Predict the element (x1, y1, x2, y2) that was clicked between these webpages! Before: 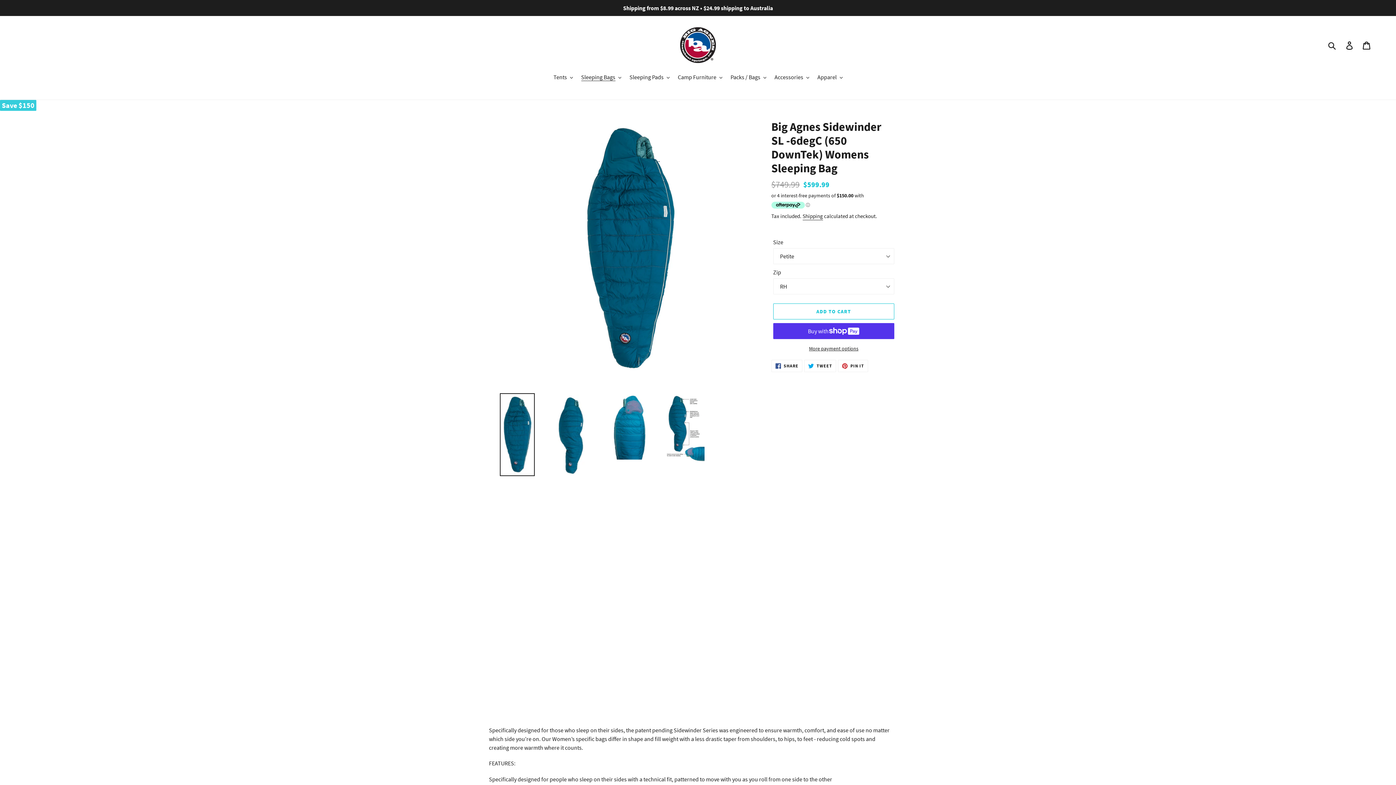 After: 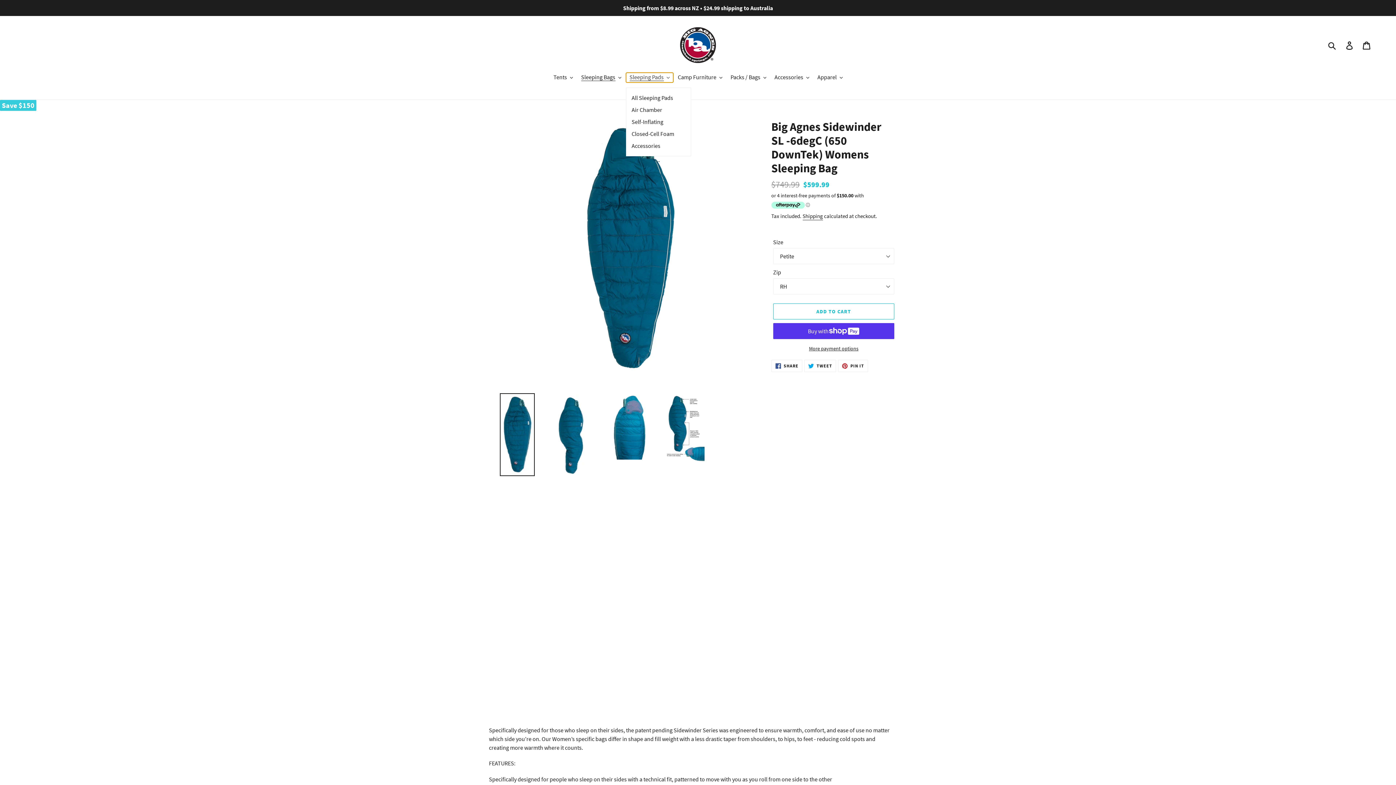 Action: label: Sleeping Pads bbox: (626, 72, 673, 82)